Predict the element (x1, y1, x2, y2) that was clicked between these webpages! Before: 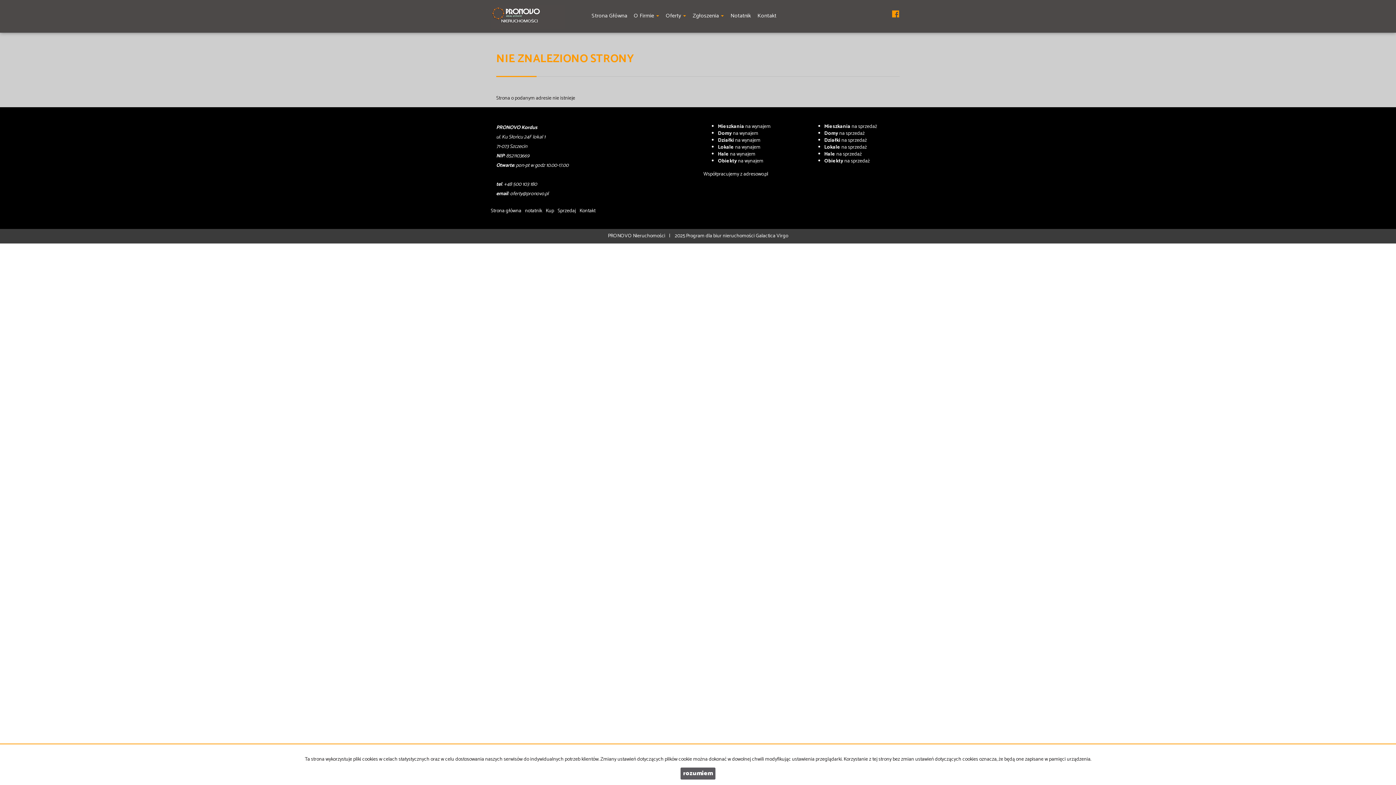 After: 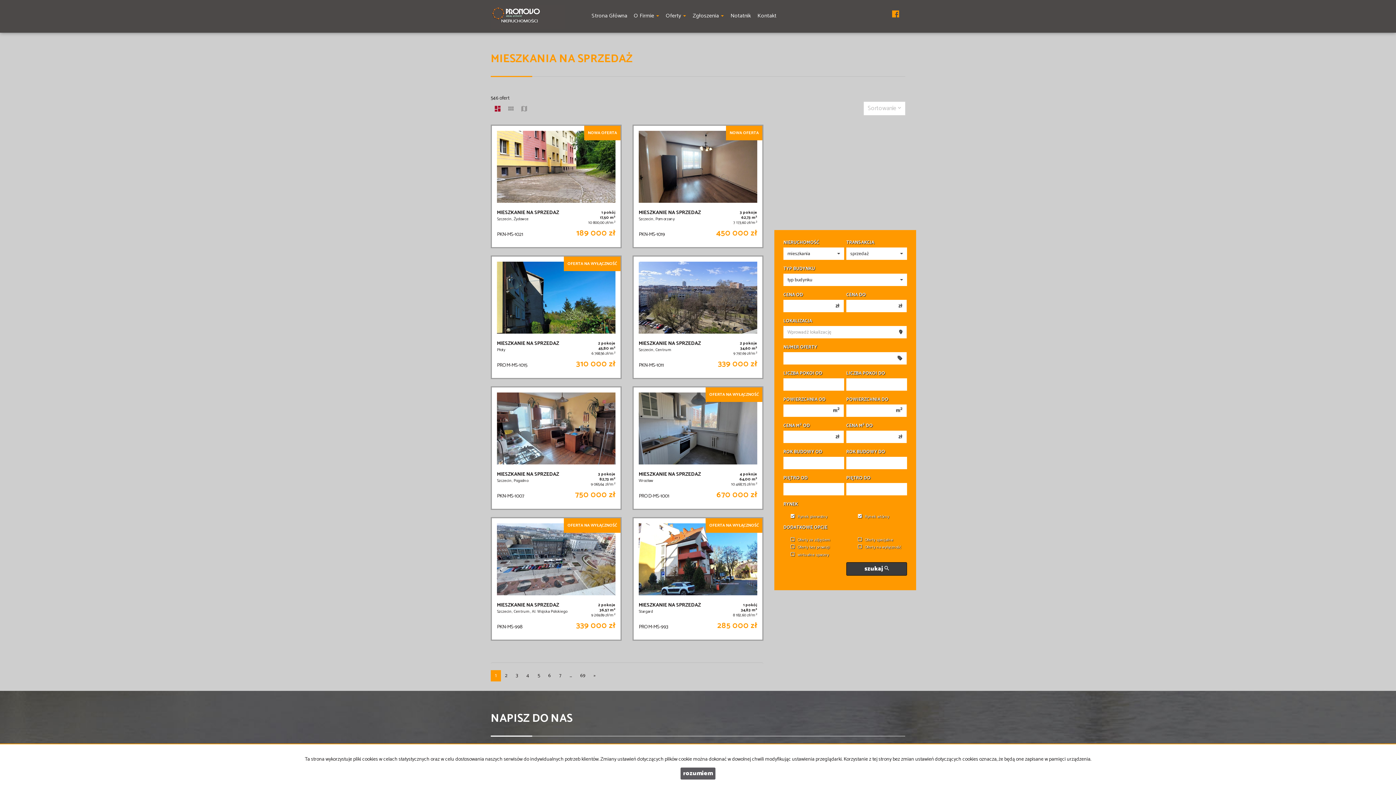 Action: label: Mieszkania na sprzedaż bbox: (824, 122, 877, 130)